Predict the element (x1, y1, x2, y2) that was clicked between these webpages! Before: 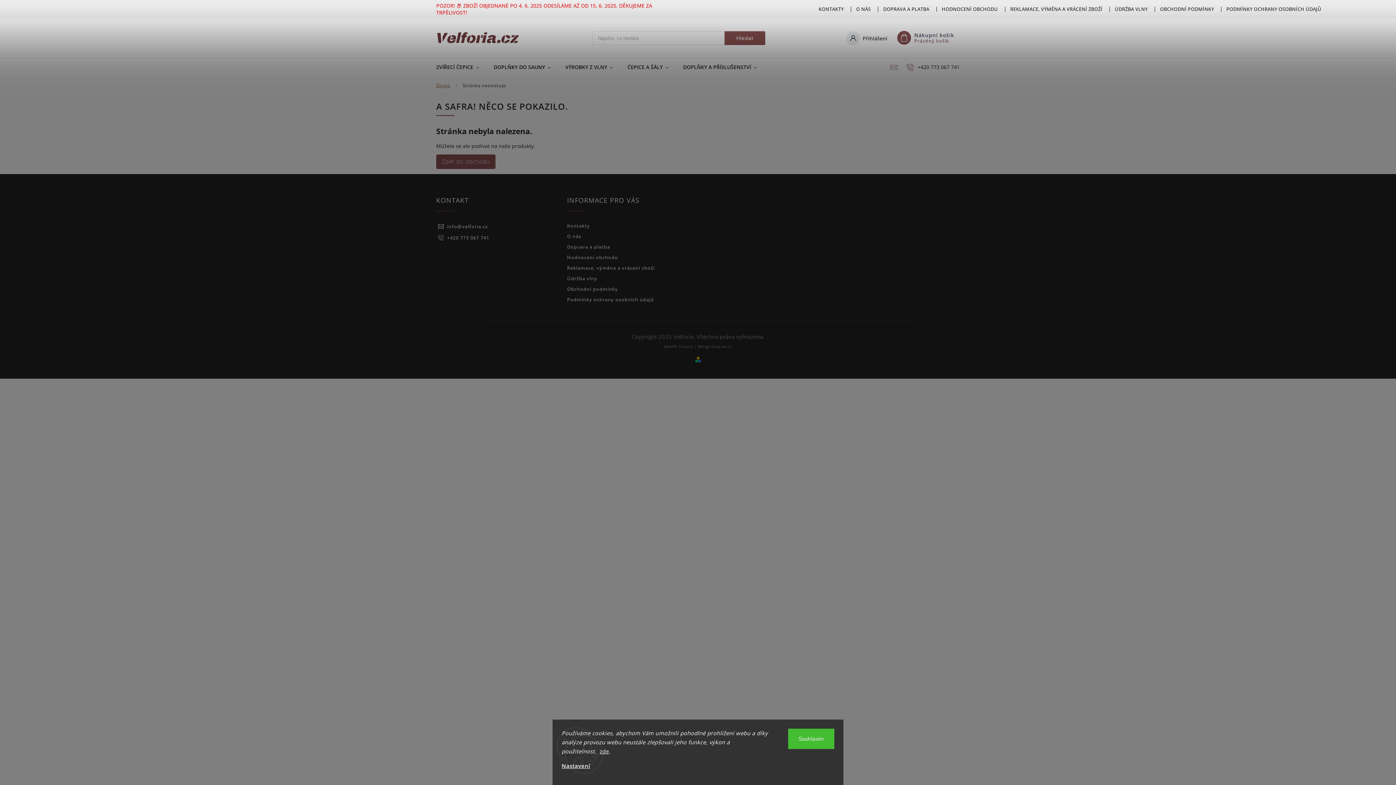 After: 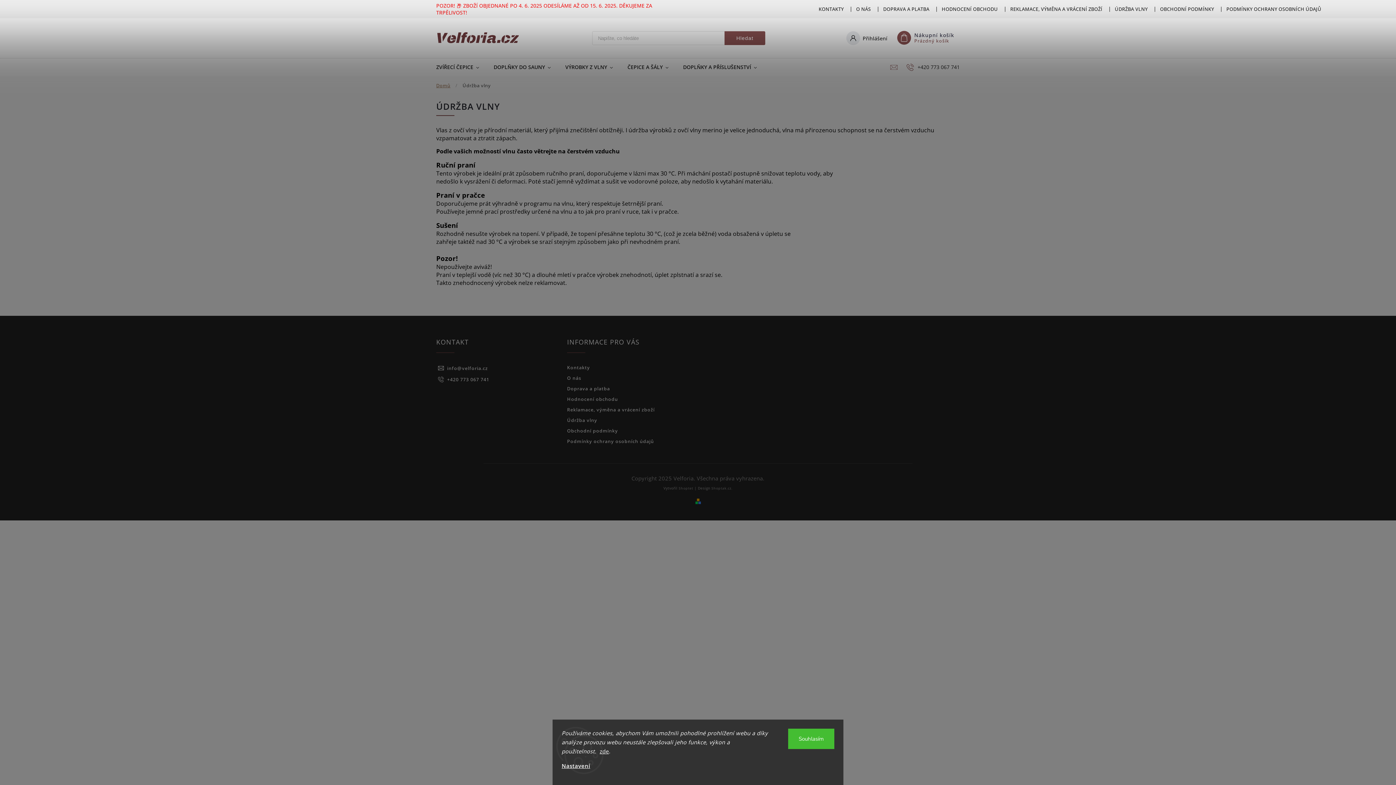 Action: label: ÚDRŽBA VLNY bbox: (1108, 4, 1154, 13)